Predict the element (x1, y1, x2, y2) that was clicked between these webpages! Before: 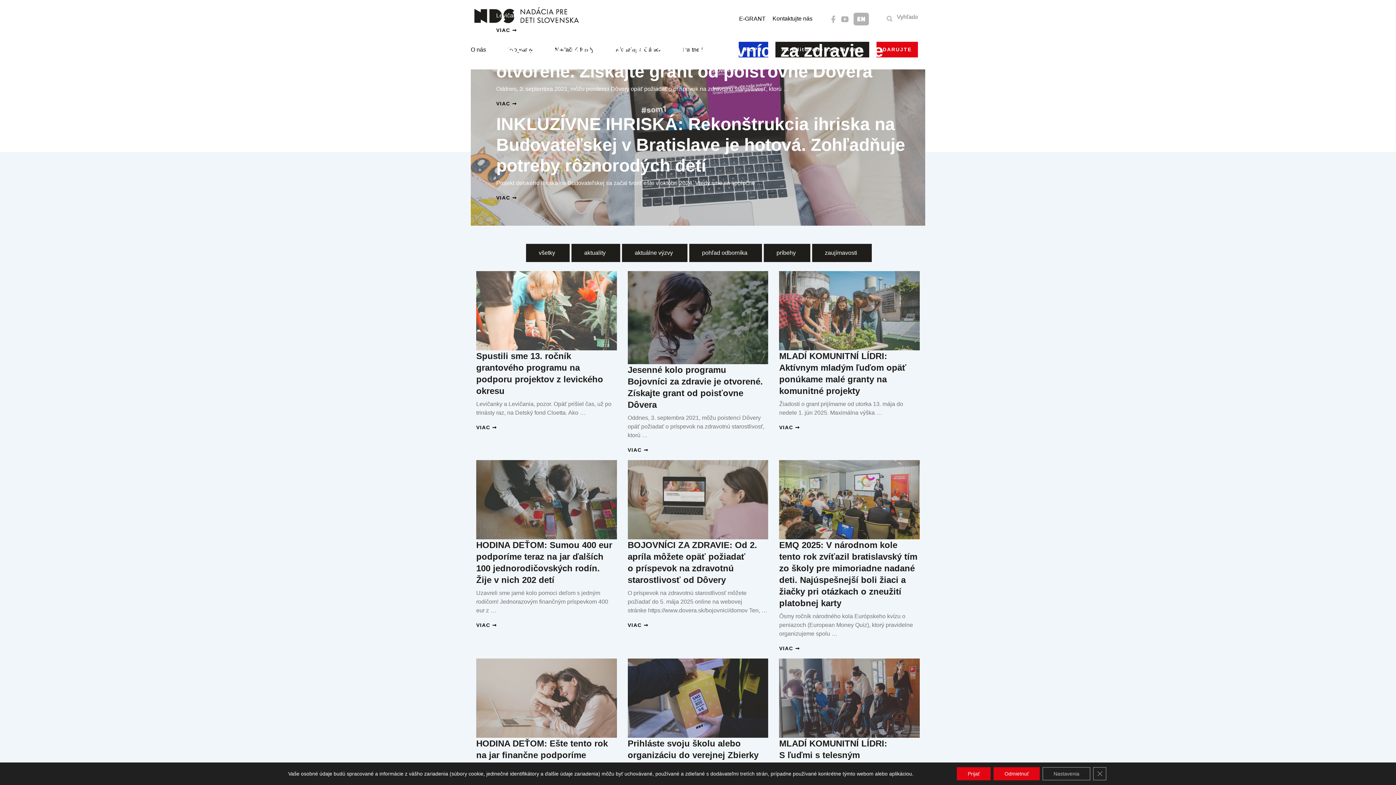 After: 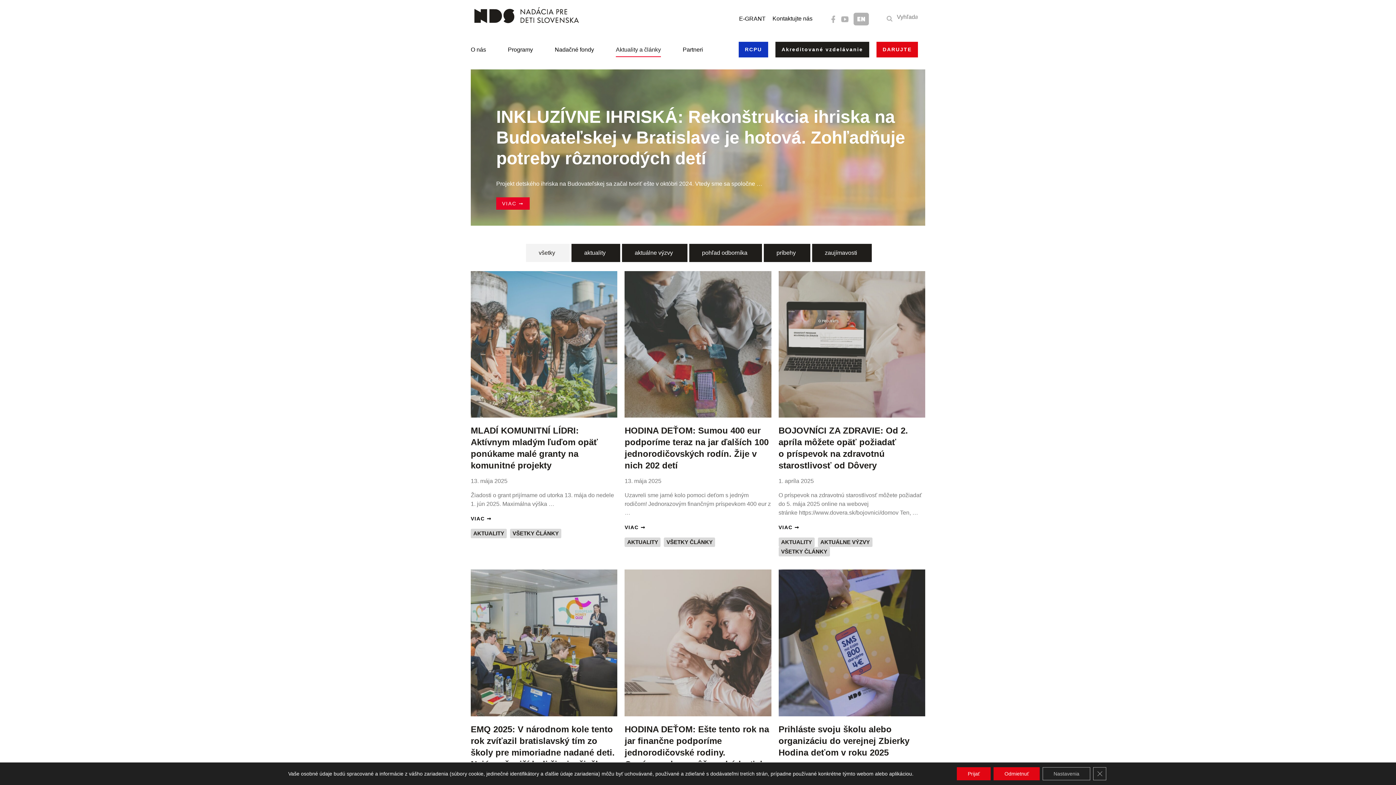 Action: label: všetky bbox: (526, 244, 569, 262)